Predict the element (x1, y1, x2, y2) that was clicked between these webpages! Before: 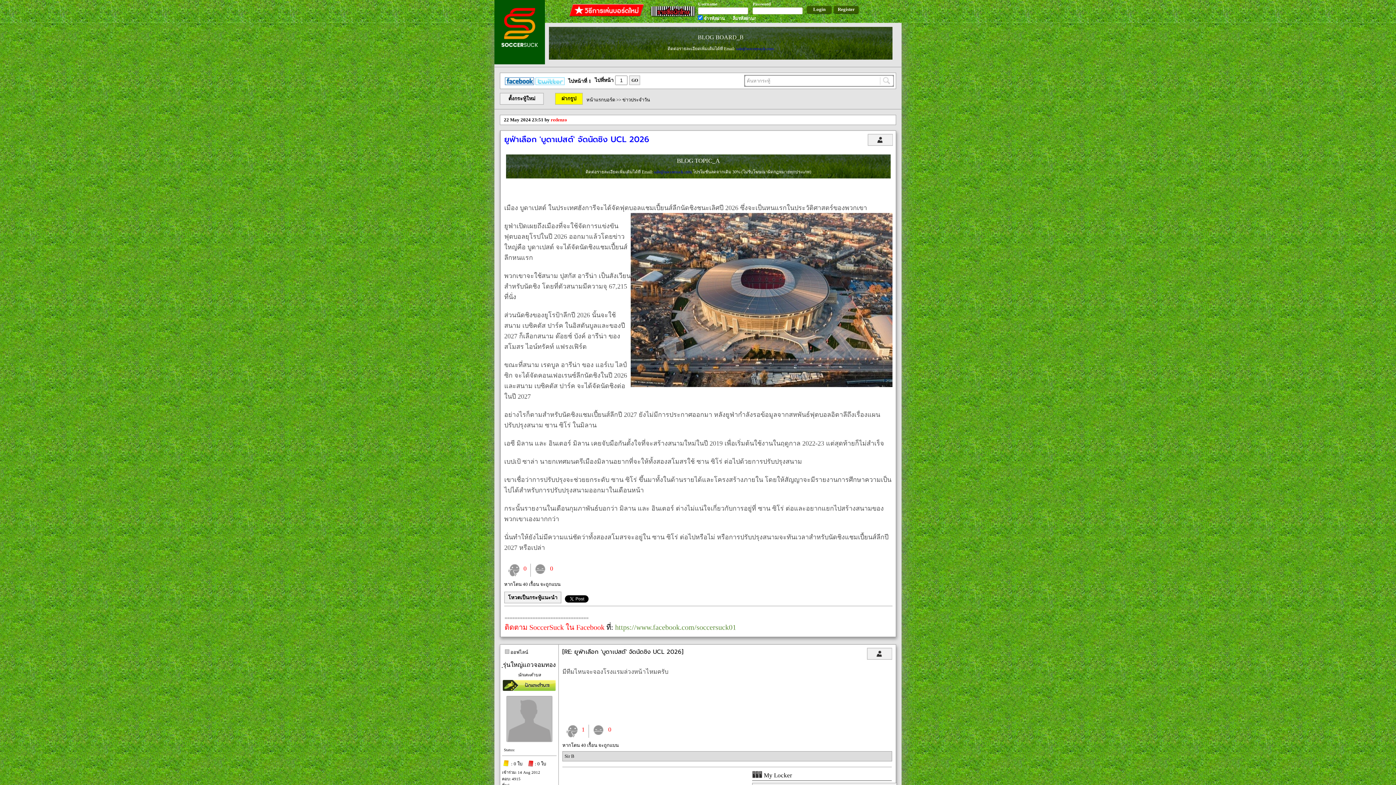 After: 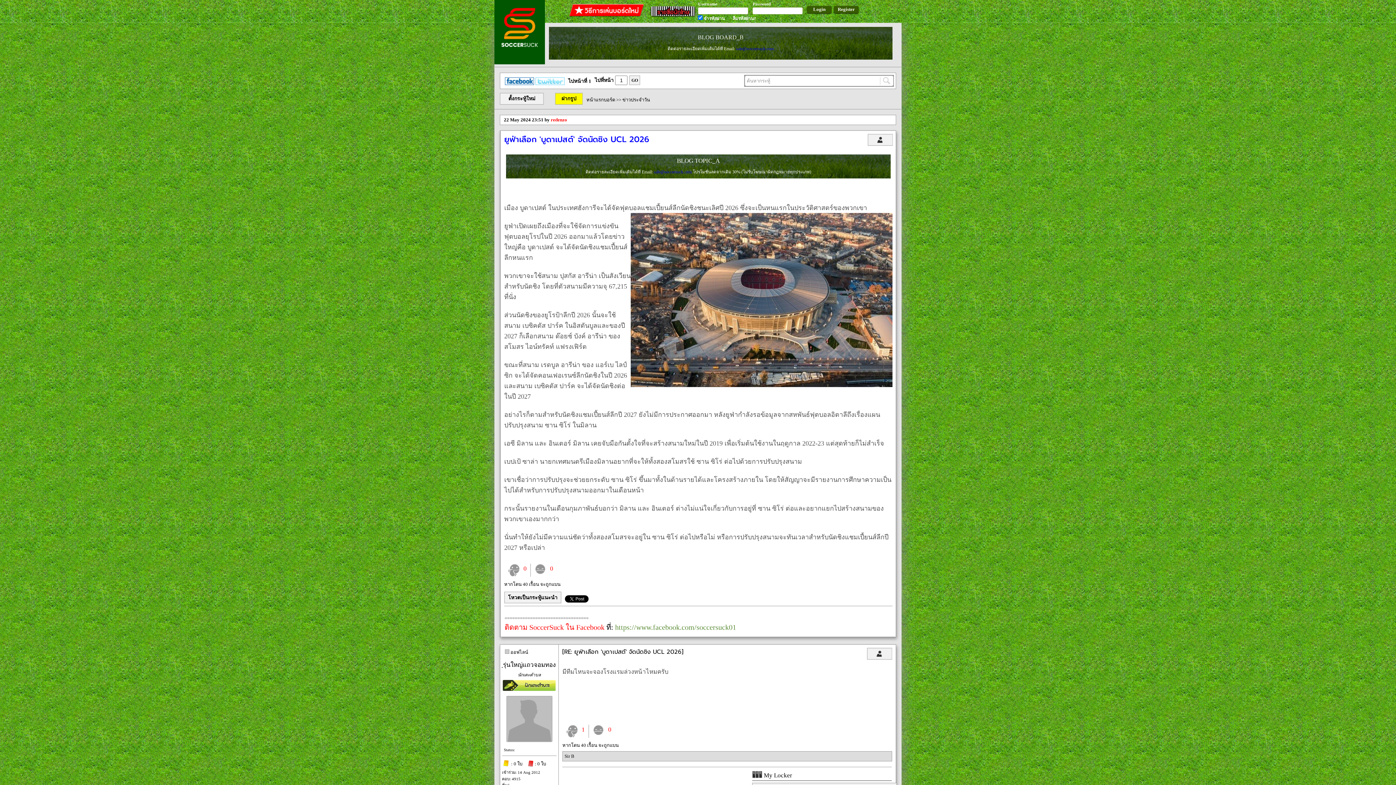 Action: bbox: (502, 80, 534, 86) label:   